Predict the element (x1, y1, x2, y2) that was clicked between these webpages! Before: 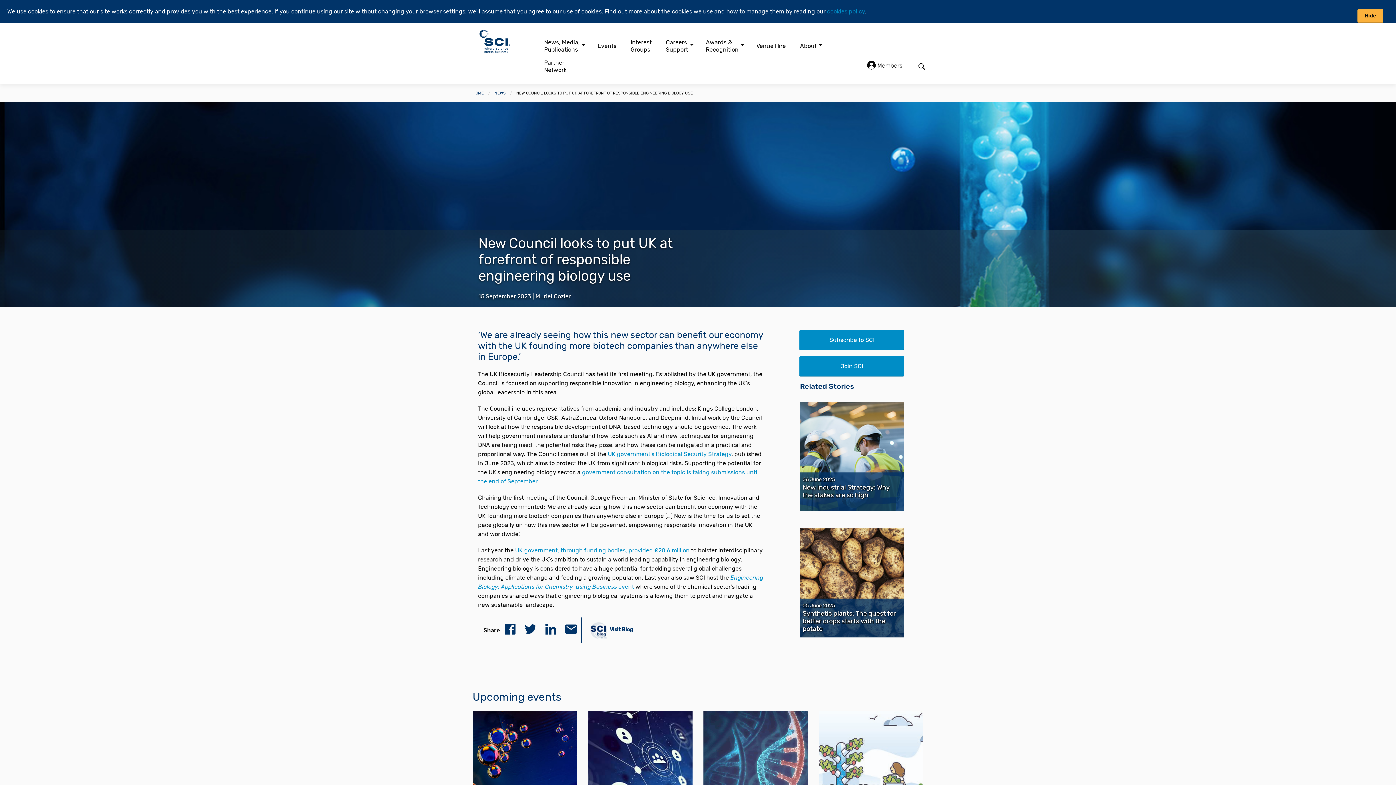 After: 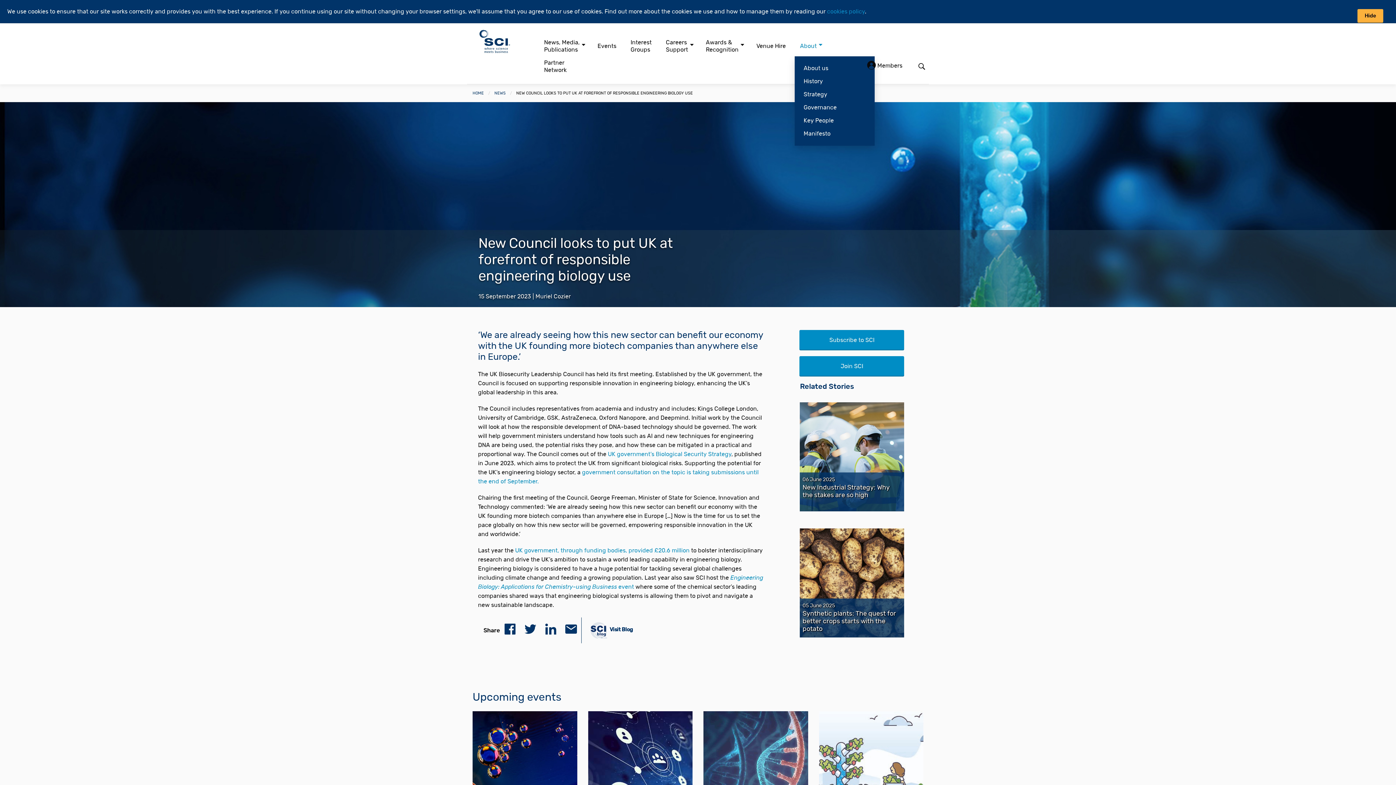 Action: bbox: (800, 39, 833, 52) label: About